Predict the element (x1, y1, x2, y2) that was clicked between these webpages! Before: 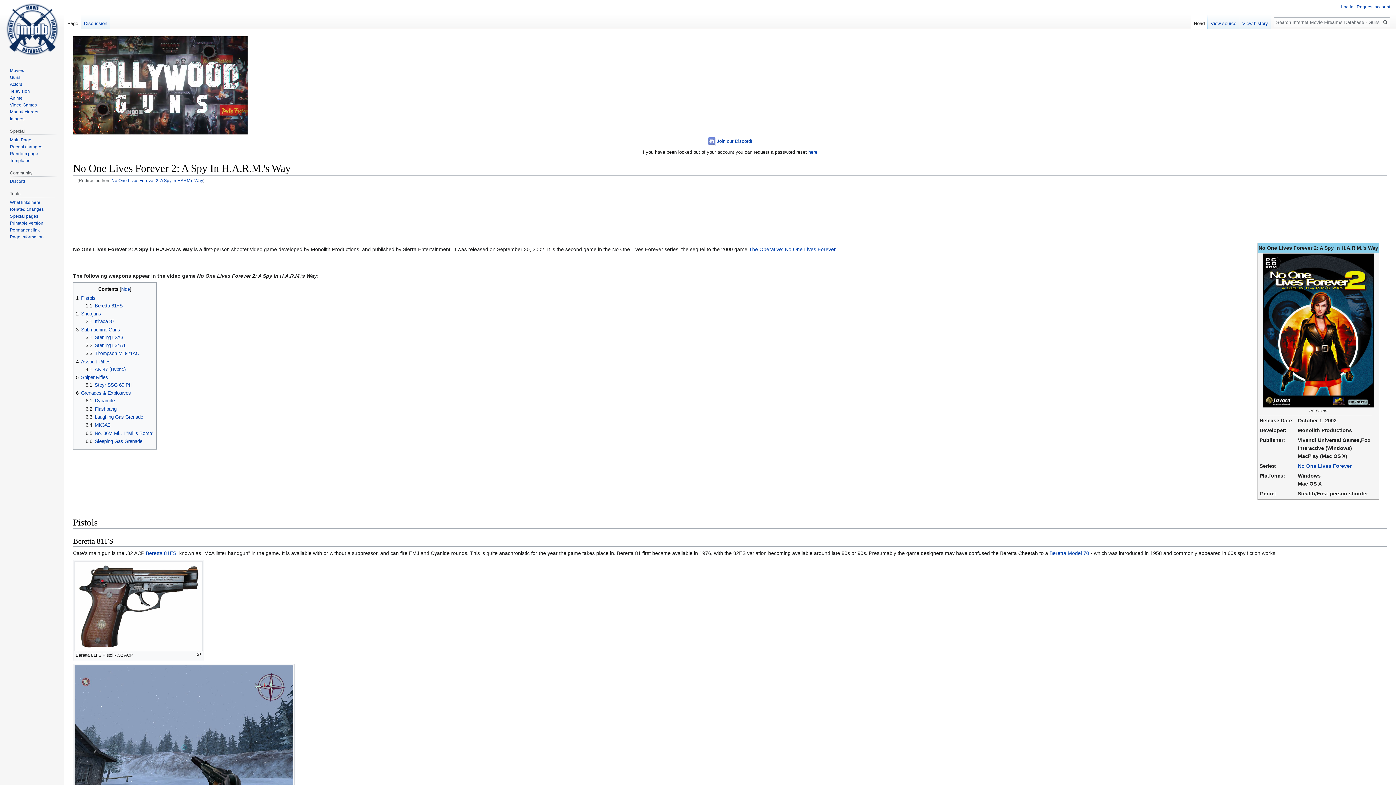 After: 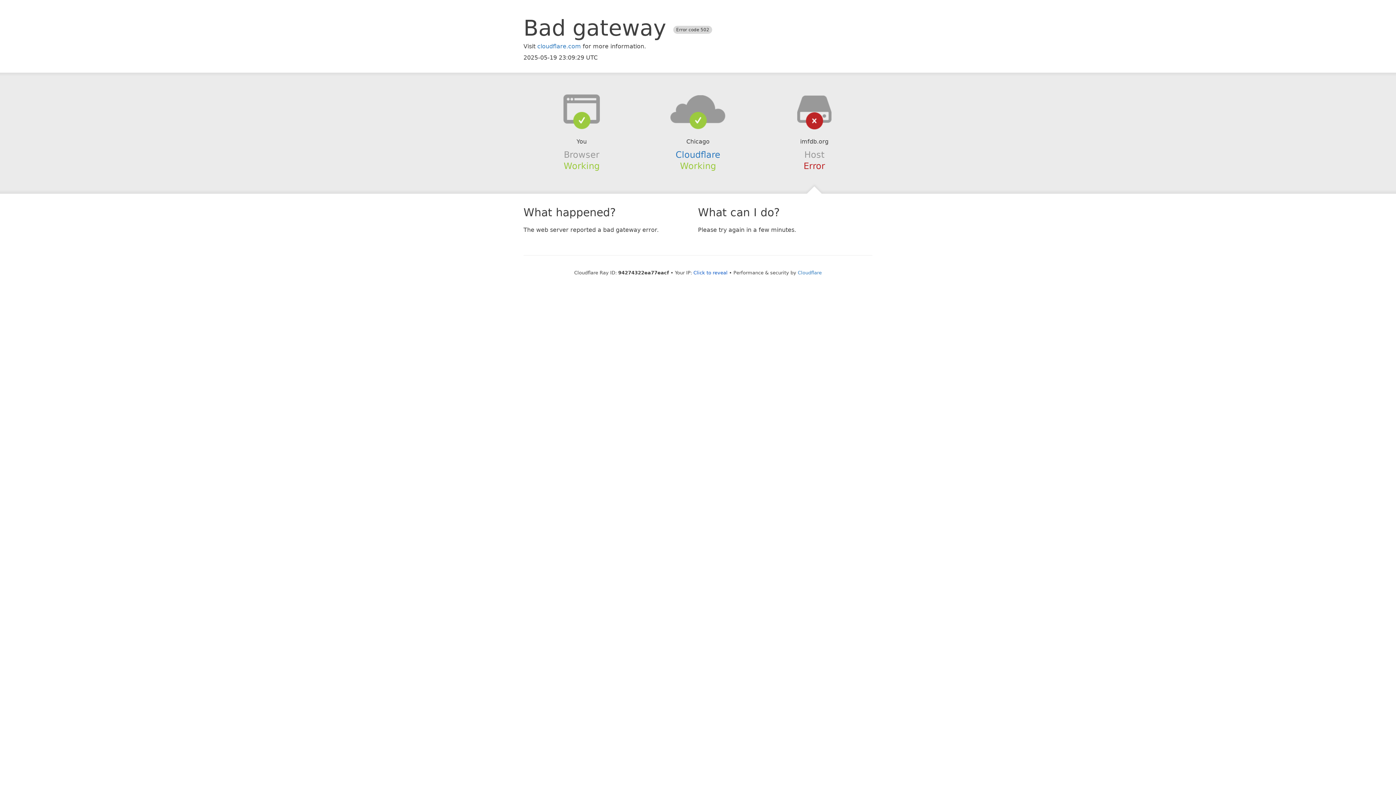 Action: bbox: (9, 116, 24, 121) label: Images